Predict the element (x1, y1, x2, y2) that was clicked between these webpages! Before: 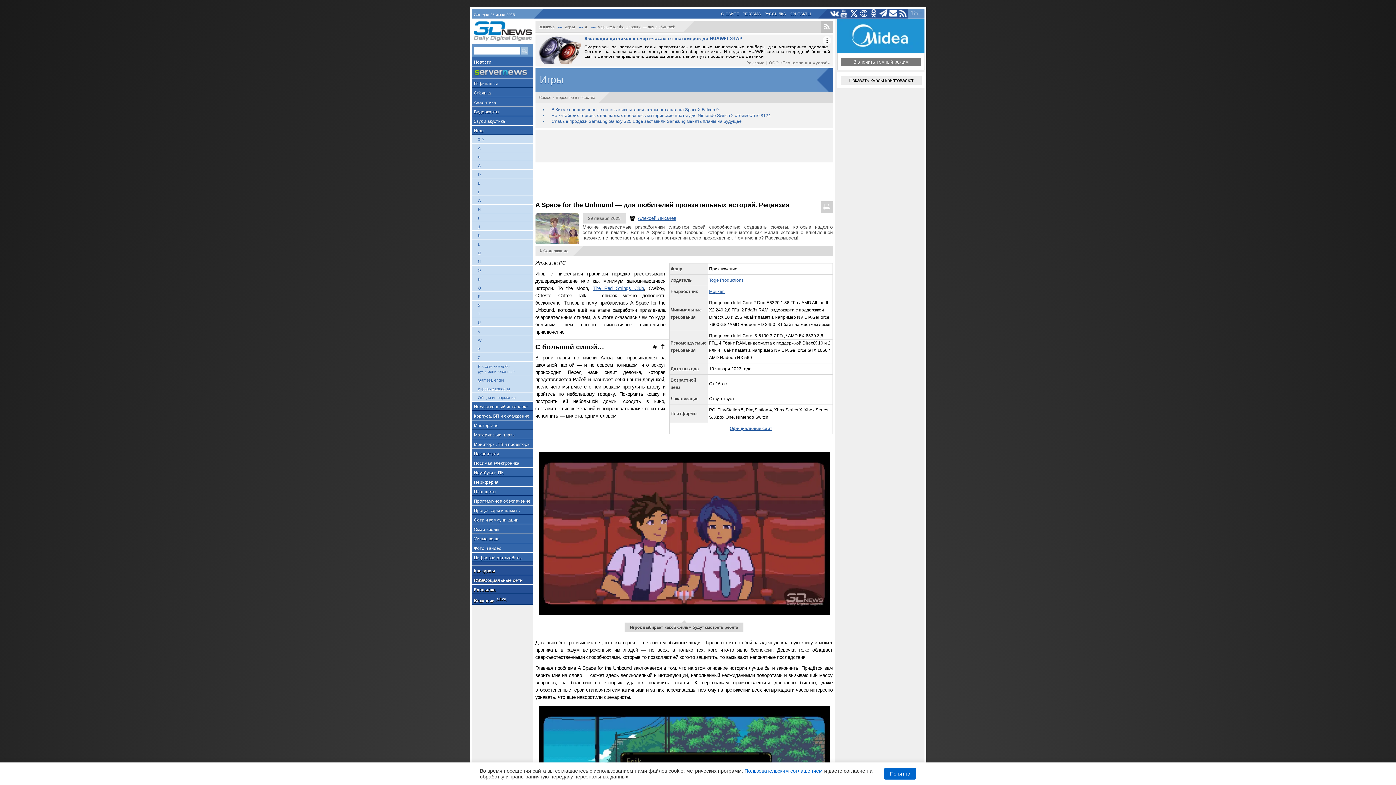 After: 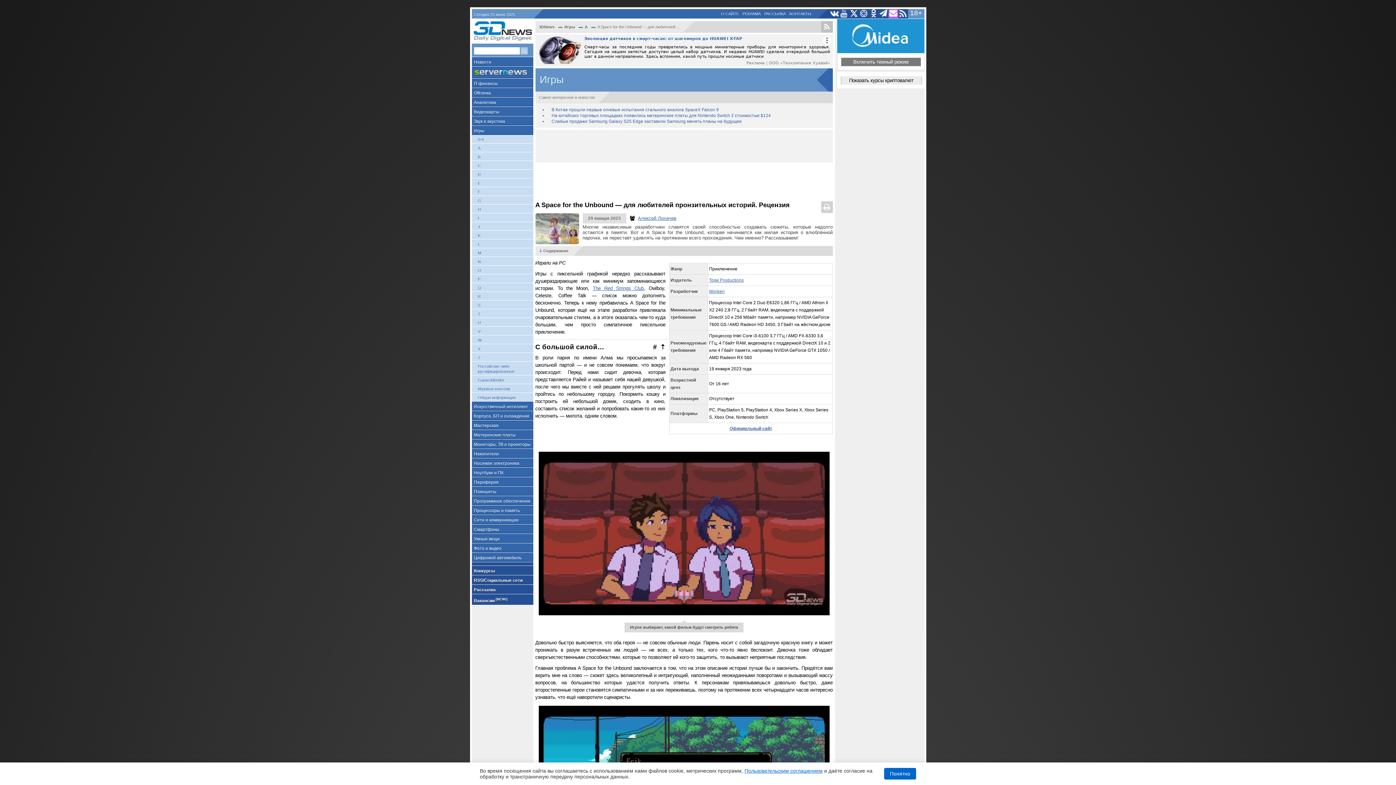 Action: bbox: (888, 9, 898, 18)